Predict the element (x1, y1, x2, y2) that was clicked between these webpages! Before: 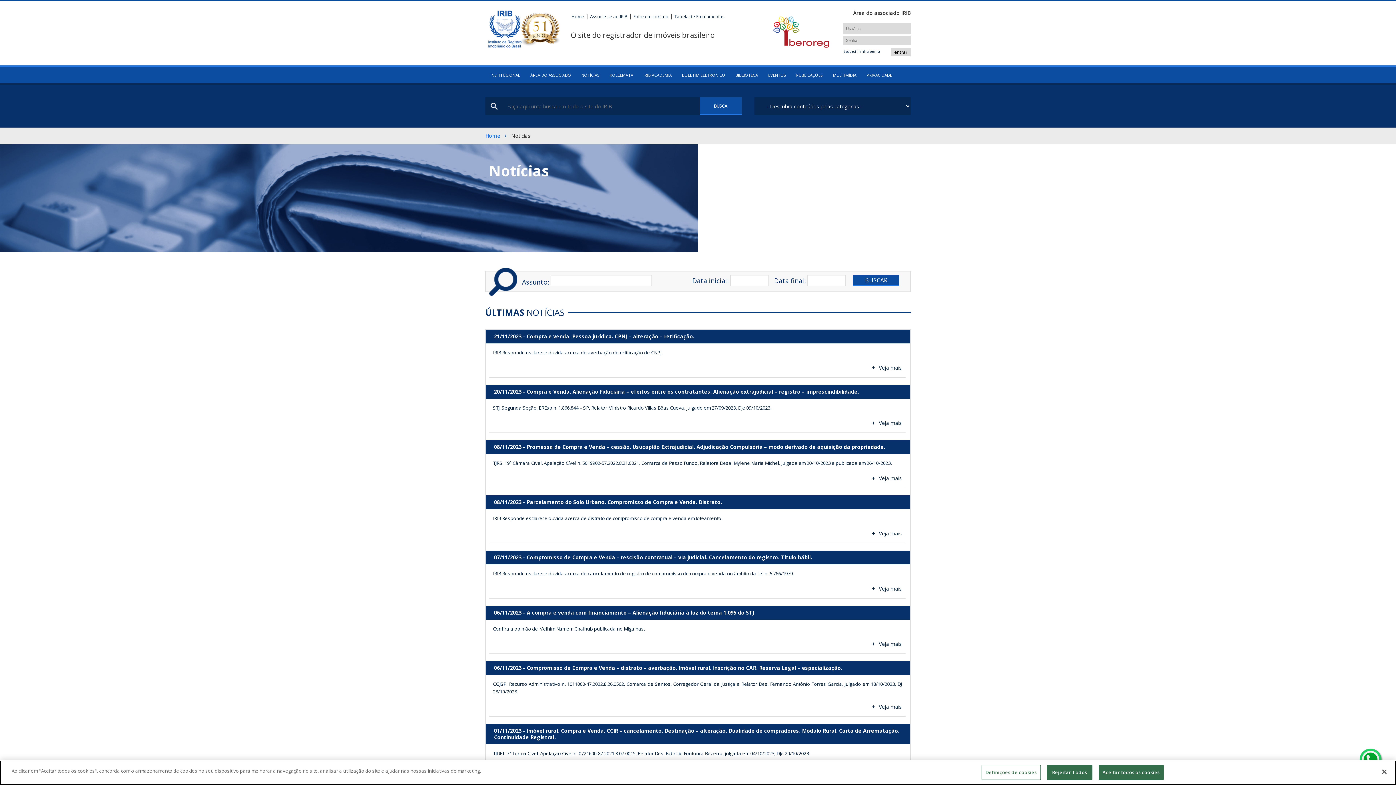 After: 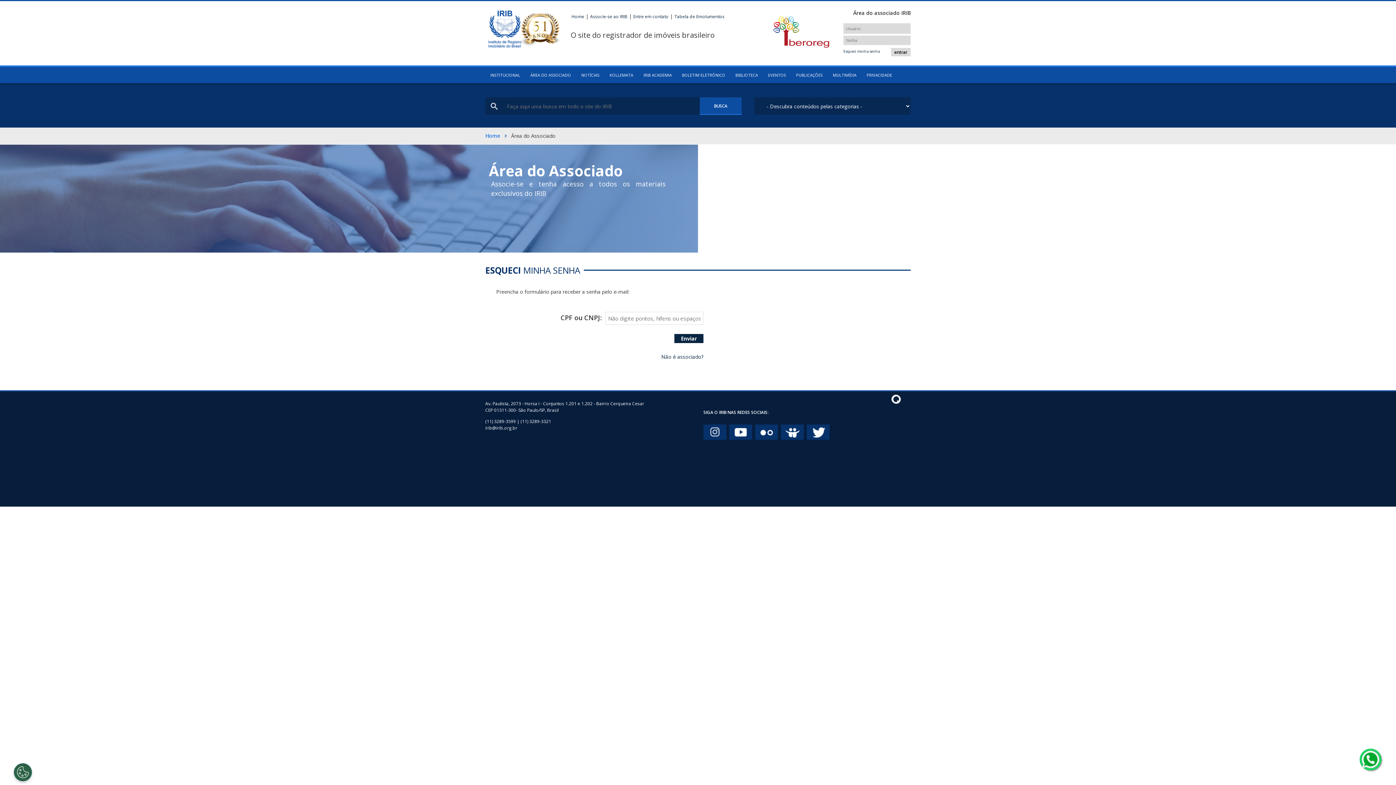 Action: label: Esqueci minha senha bbox: (843, 46, 880, 56)